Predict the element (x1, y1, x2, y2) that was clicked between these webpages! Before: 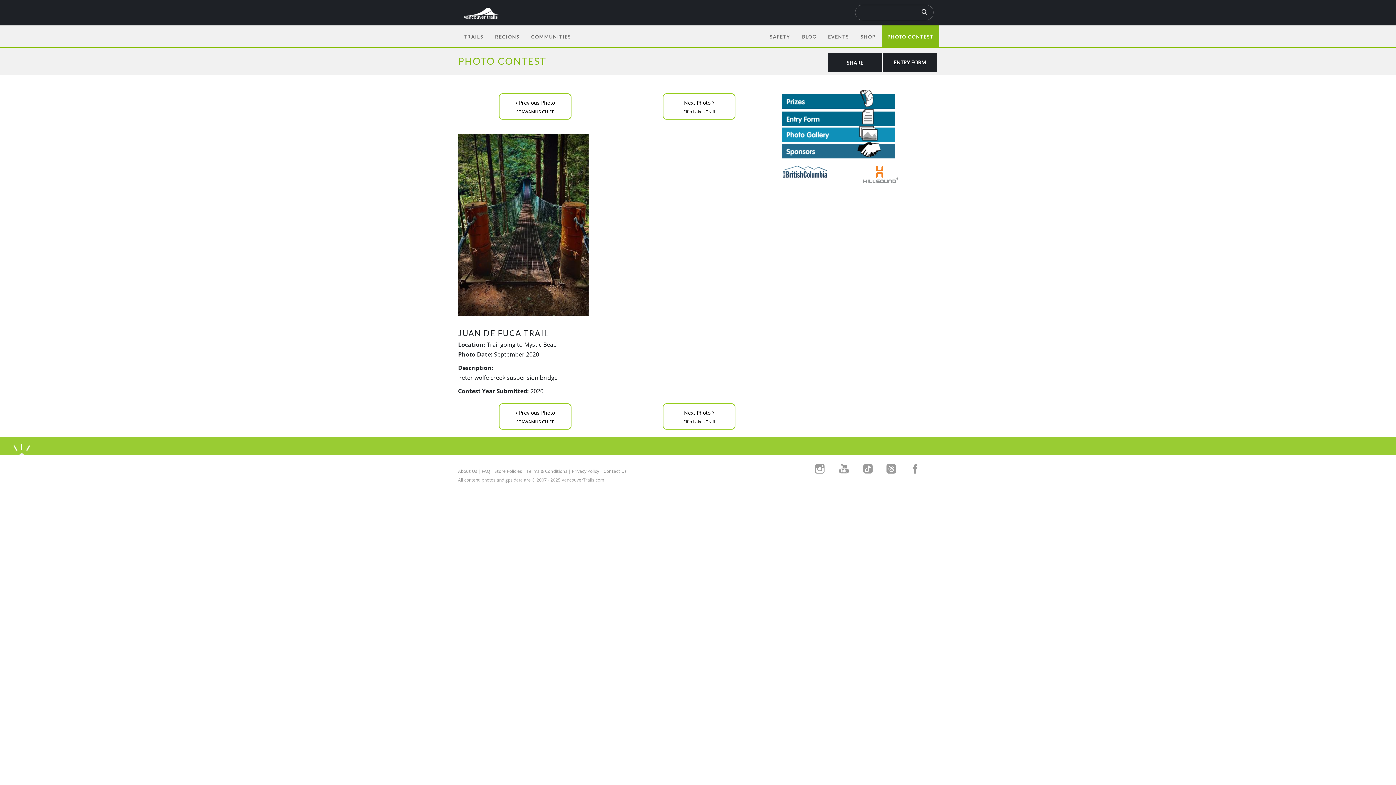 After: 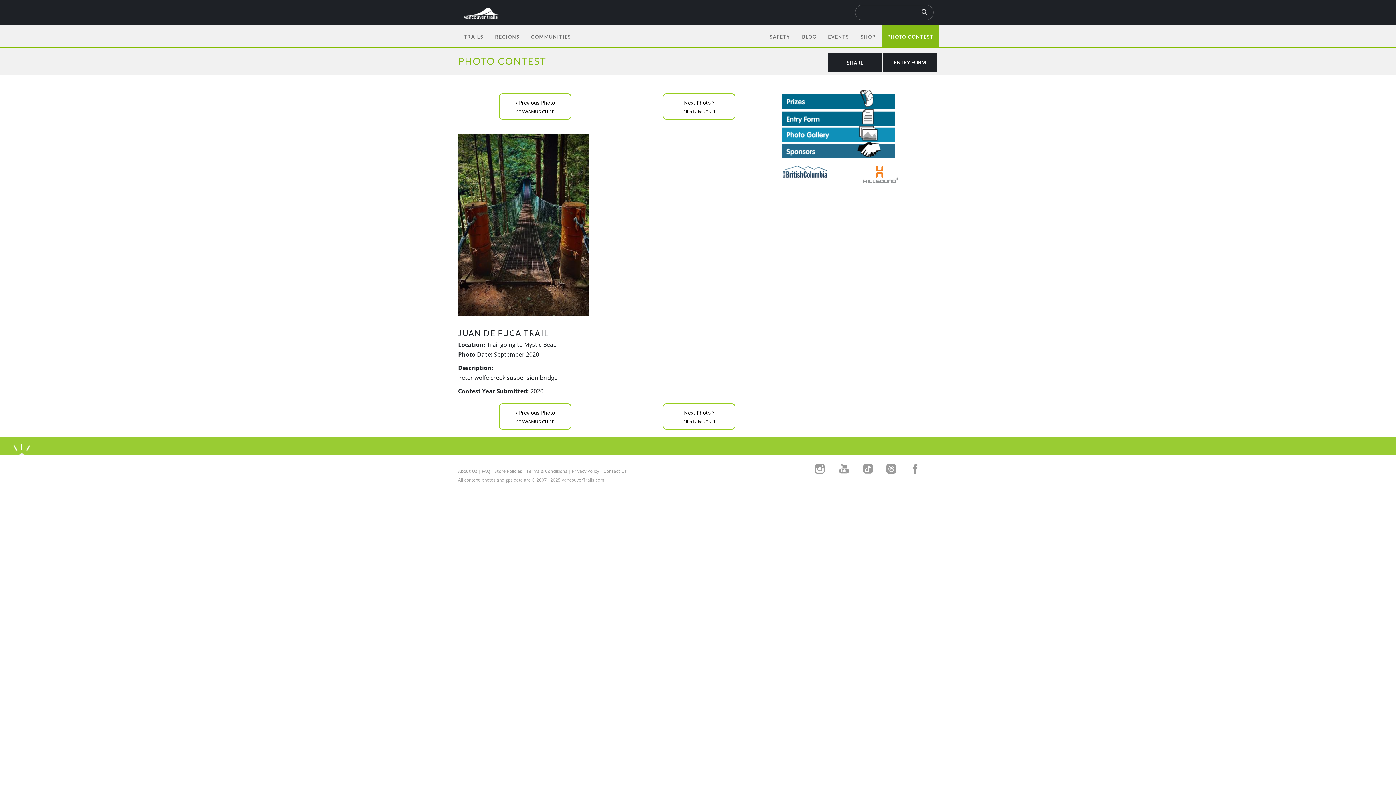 Action: bbox: (782, 165, 860, 178)